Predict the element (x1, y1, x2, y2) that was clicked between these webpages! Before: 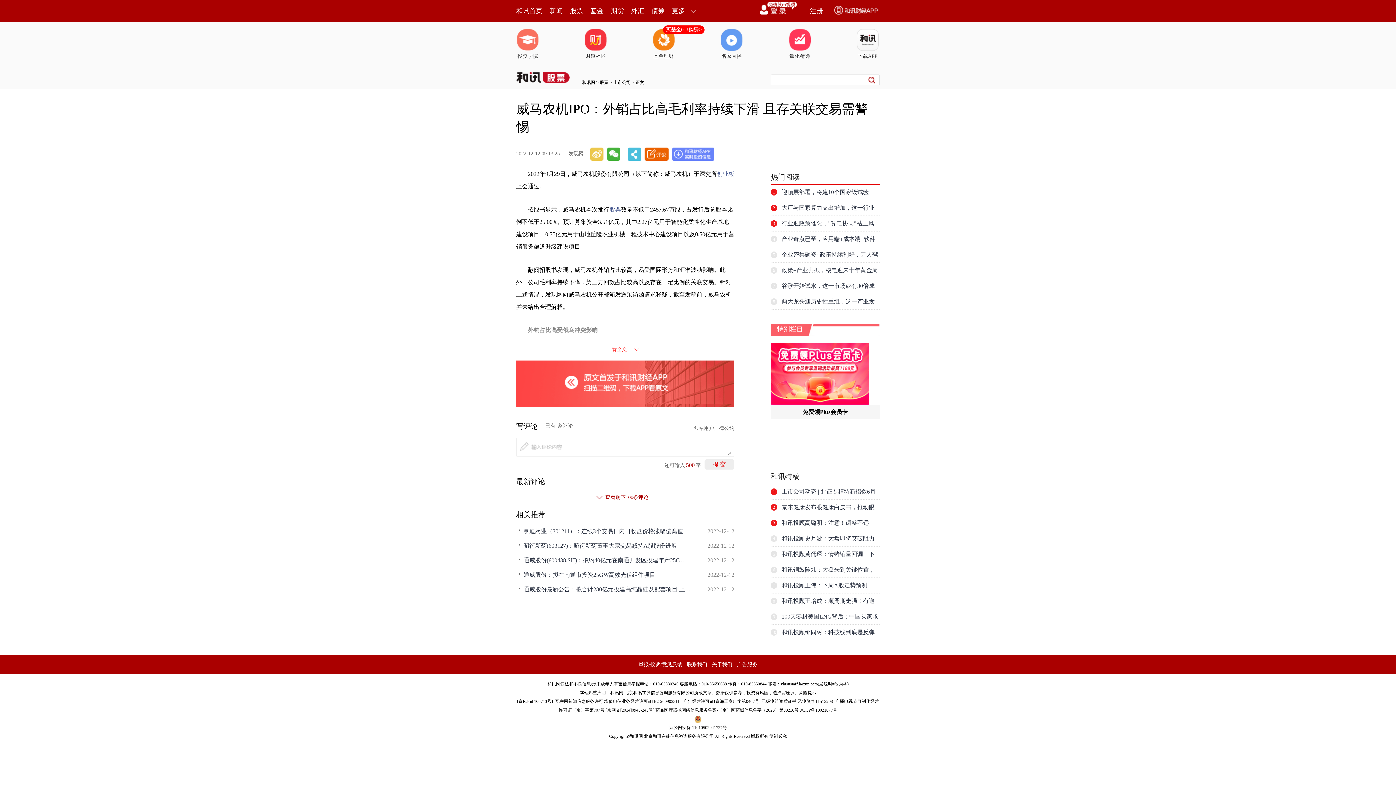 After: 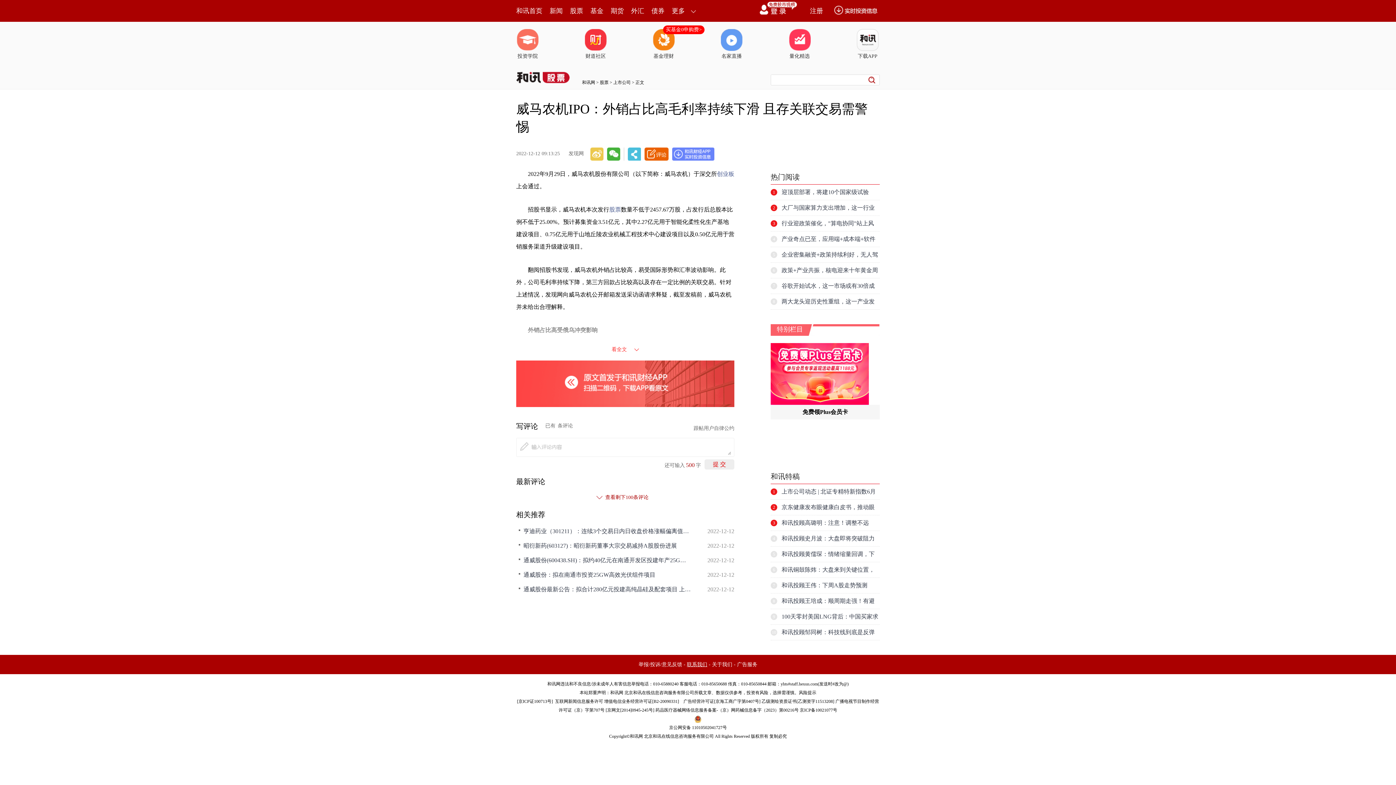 Action: bbox: (687, 662, 707, 667) label: 联系我们